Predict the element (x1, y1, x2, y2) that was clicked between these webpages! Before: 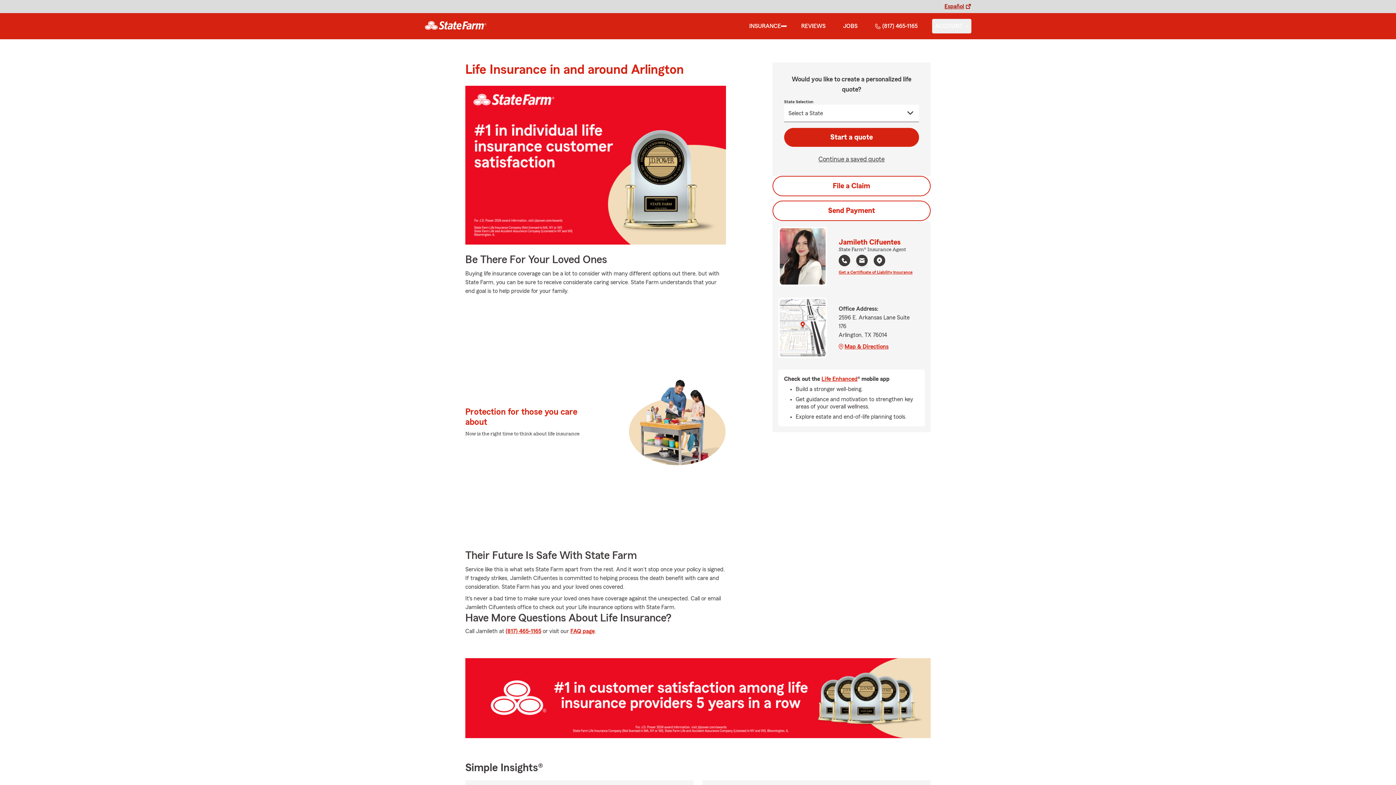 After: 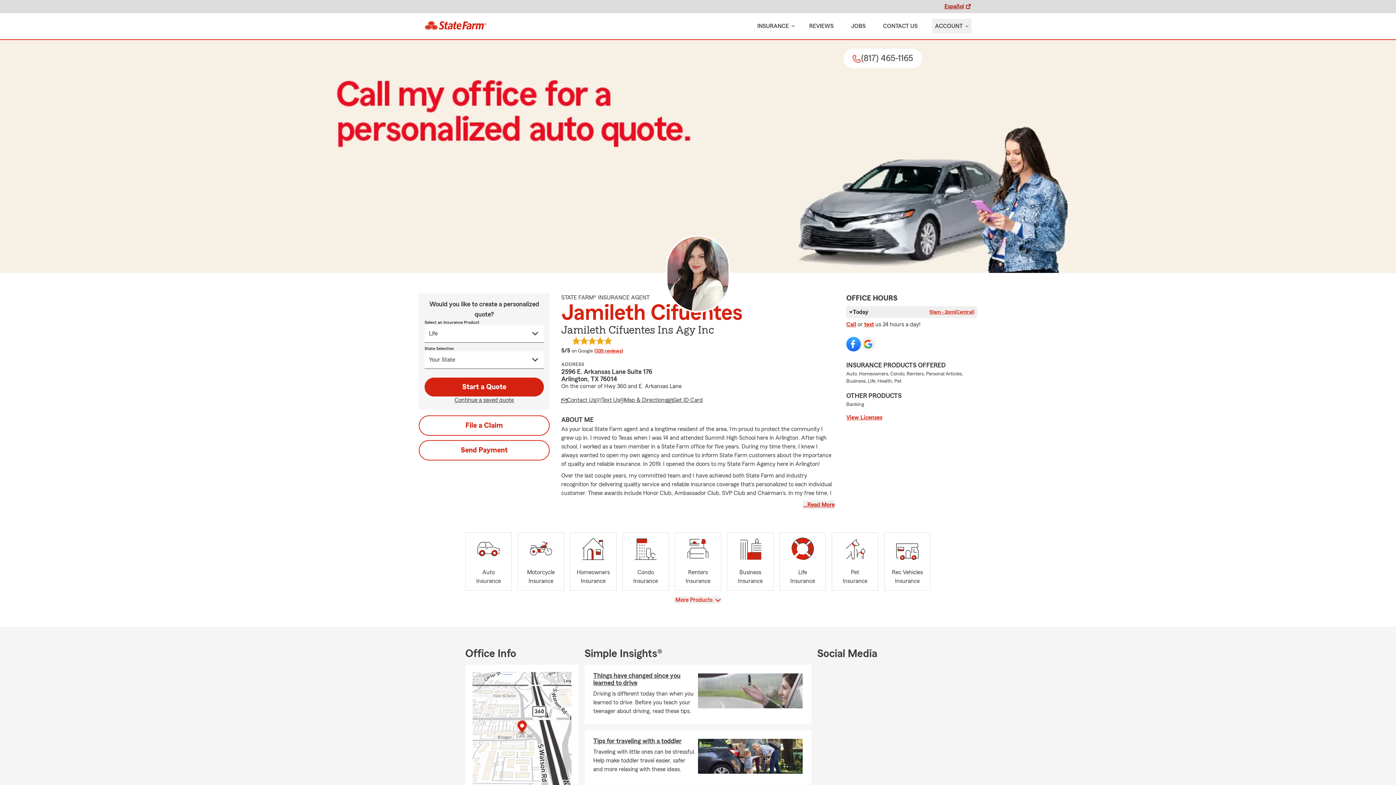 Action: label: state farm logo bbox: (418, 15, 492, 37)